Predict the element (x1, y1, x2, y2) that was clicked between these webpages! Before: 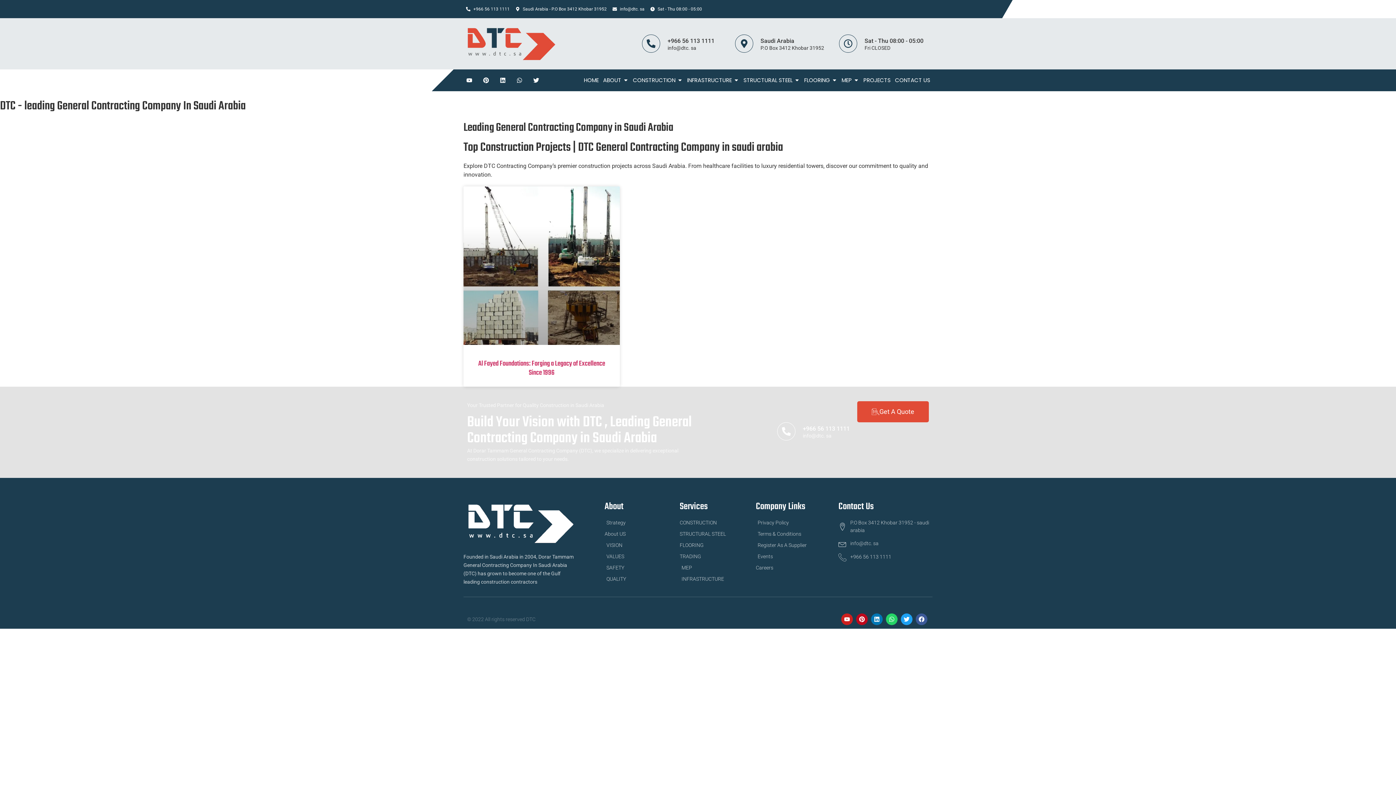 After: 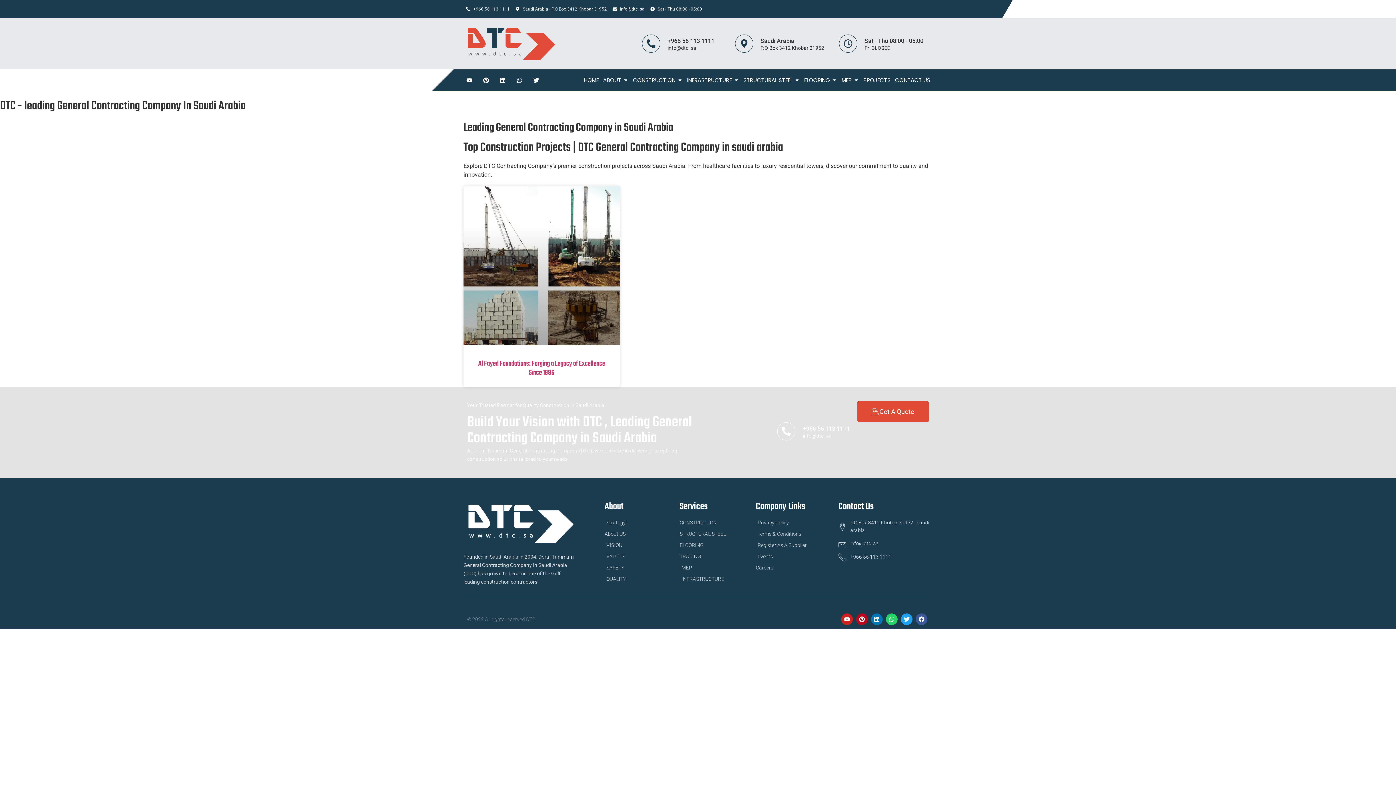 Action: bbox: (515, 5, 606, 12) label: Saudi Arabia - P.O Box 3412 Khobar 31952